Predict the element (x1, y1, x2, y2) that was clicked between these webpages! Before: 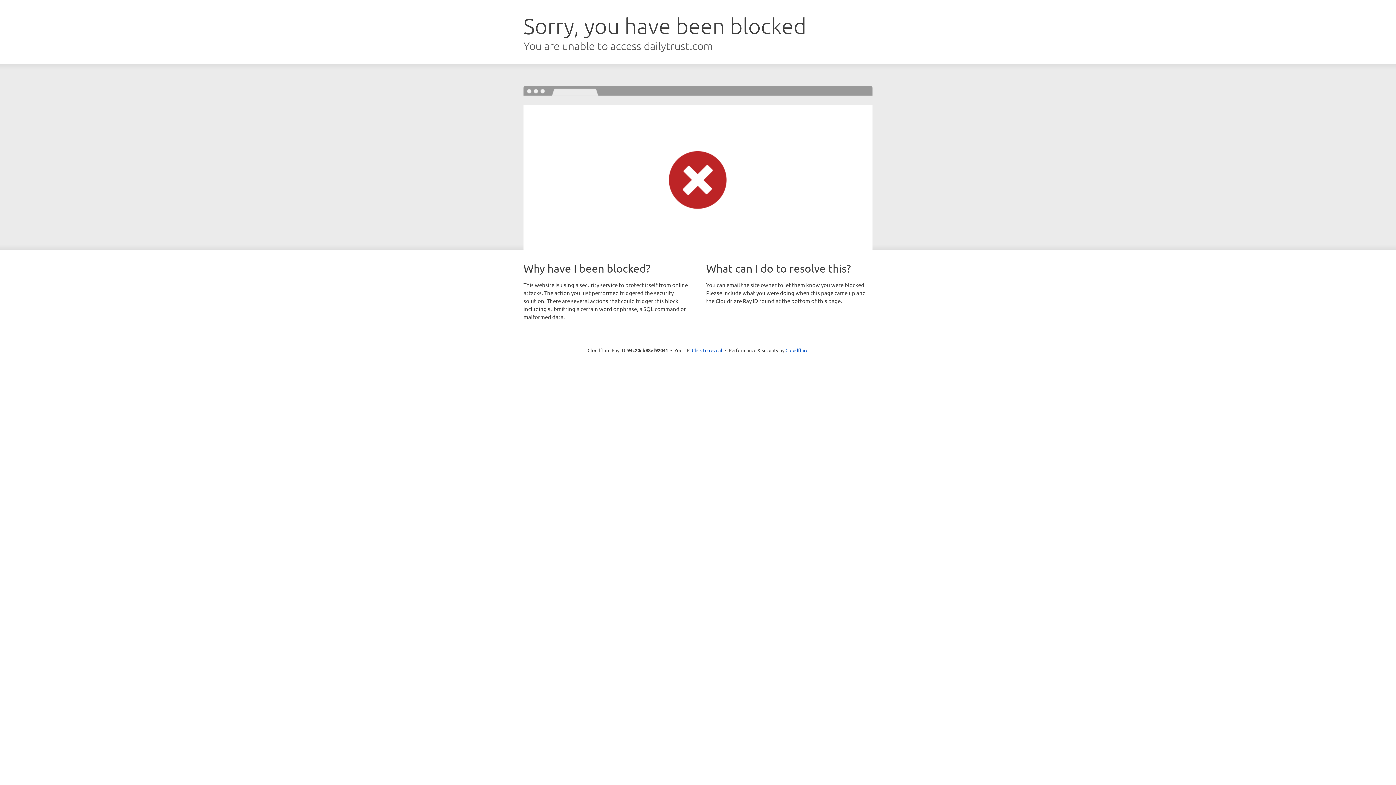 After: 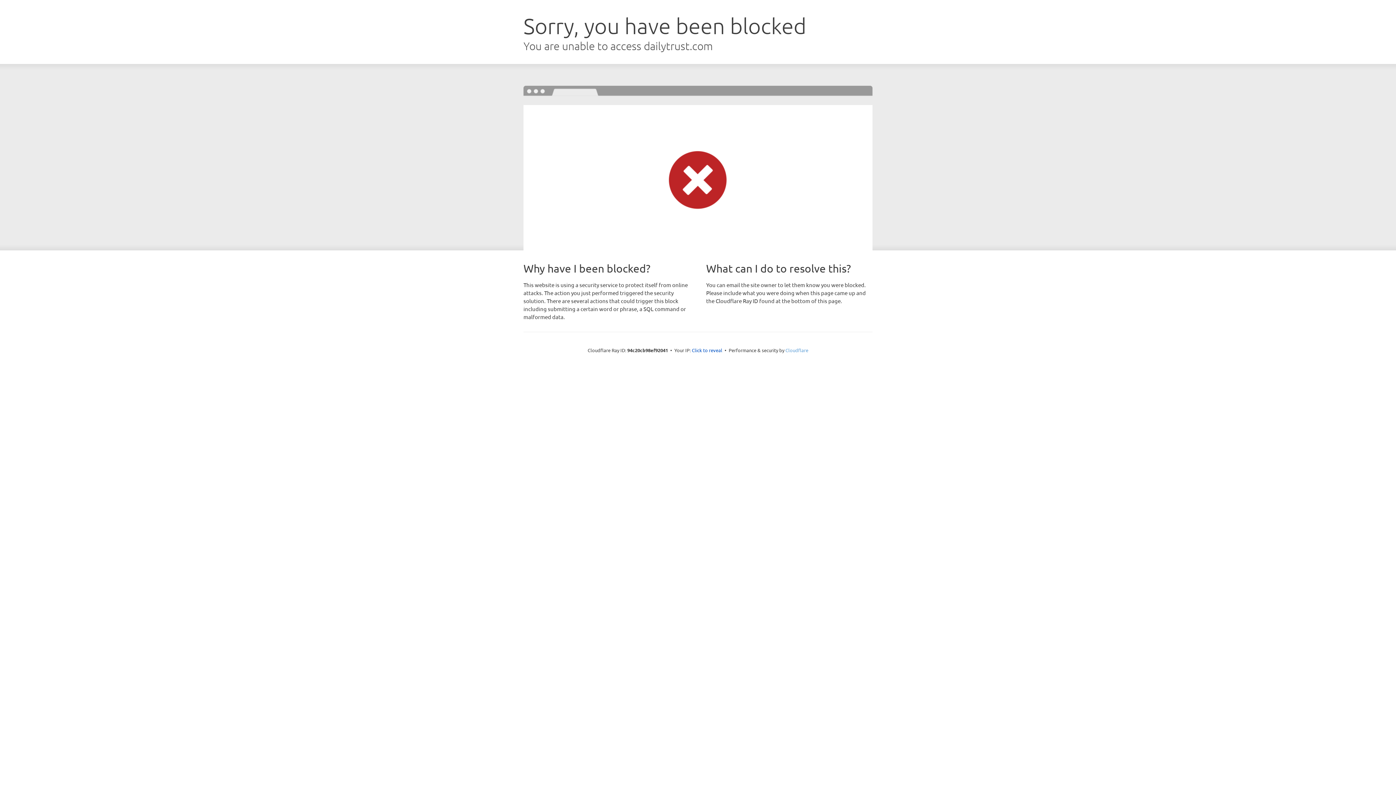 Action: label: Cloudflare bbox: (785, 347, 808, 353)